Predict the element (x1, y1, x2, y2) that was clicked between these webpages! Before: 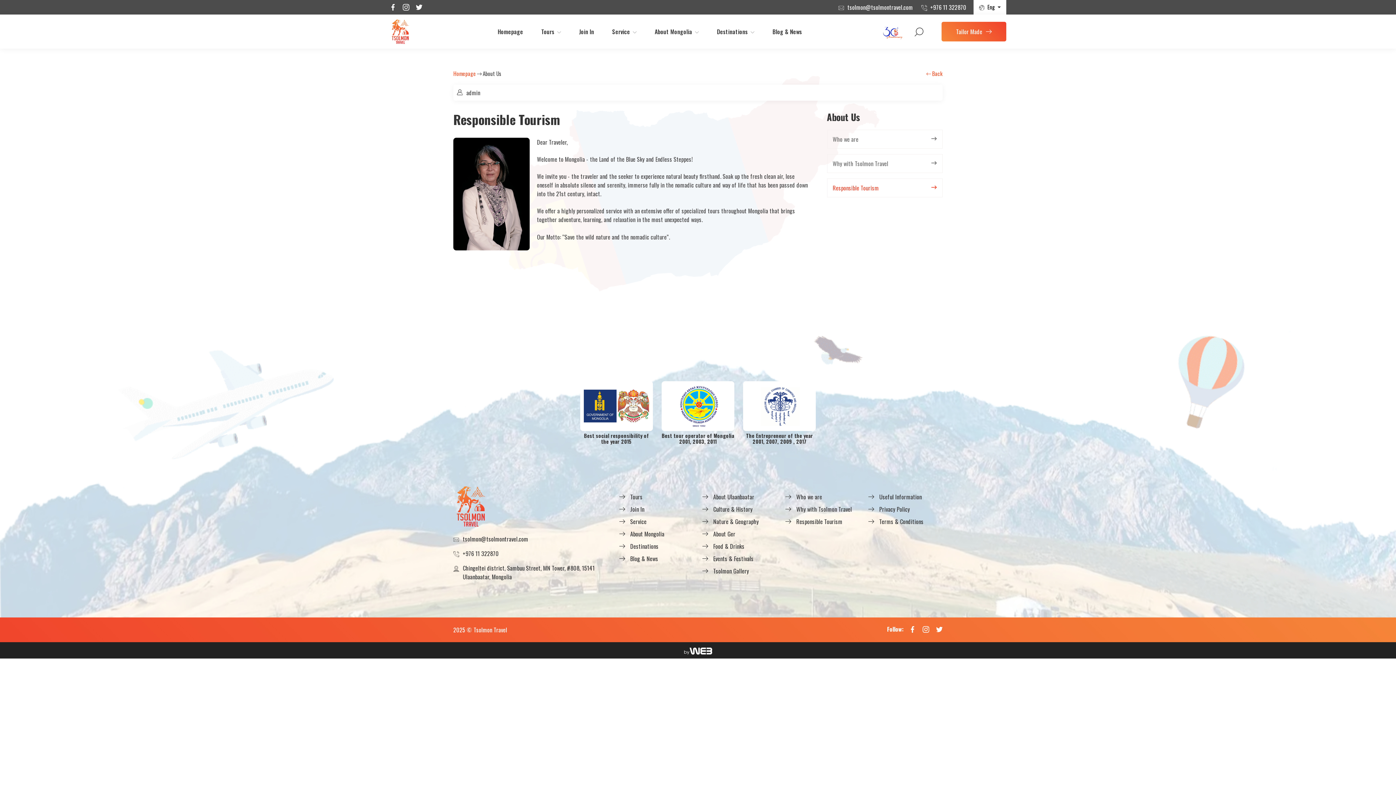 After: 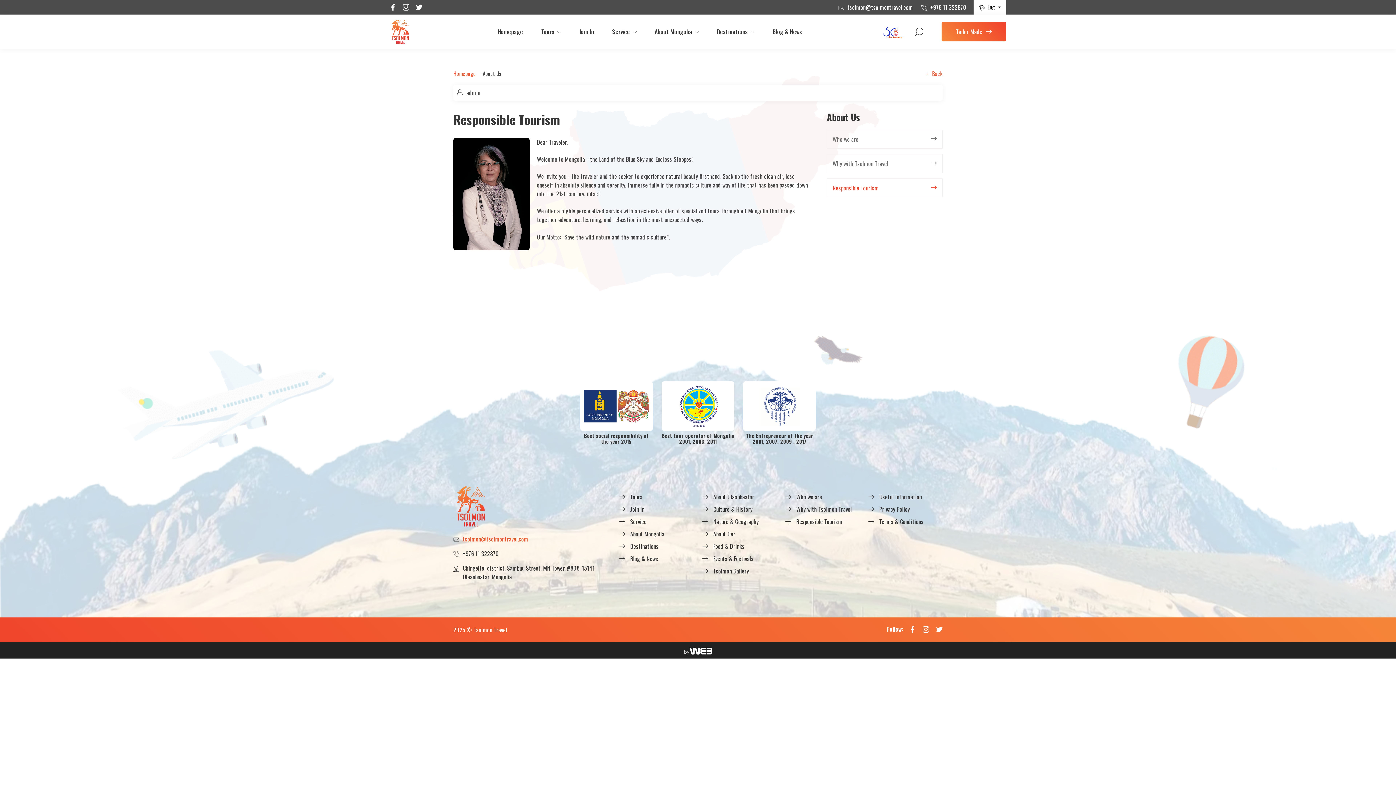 Action: label: tsolmon@tsolmontravel.com bbox: (462, 534, 528, 545)